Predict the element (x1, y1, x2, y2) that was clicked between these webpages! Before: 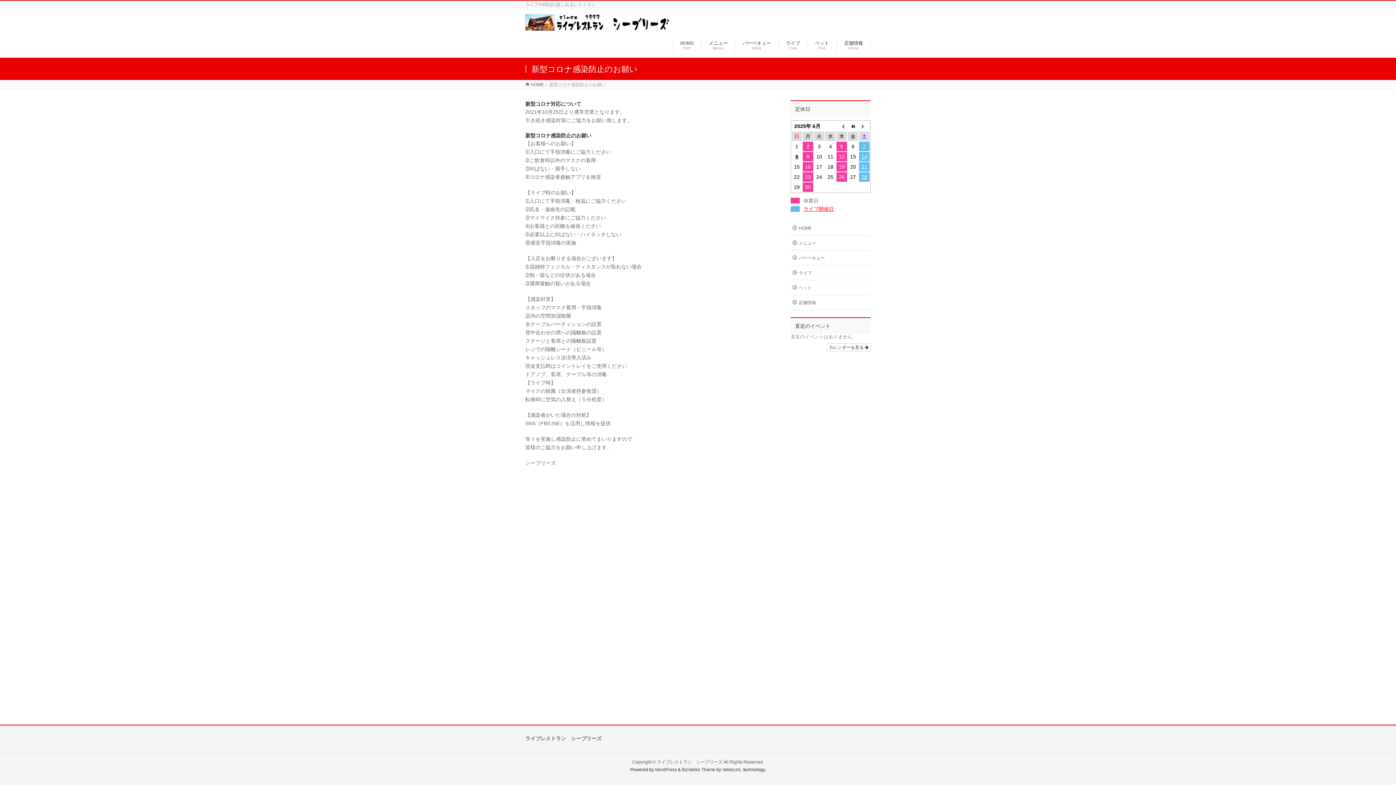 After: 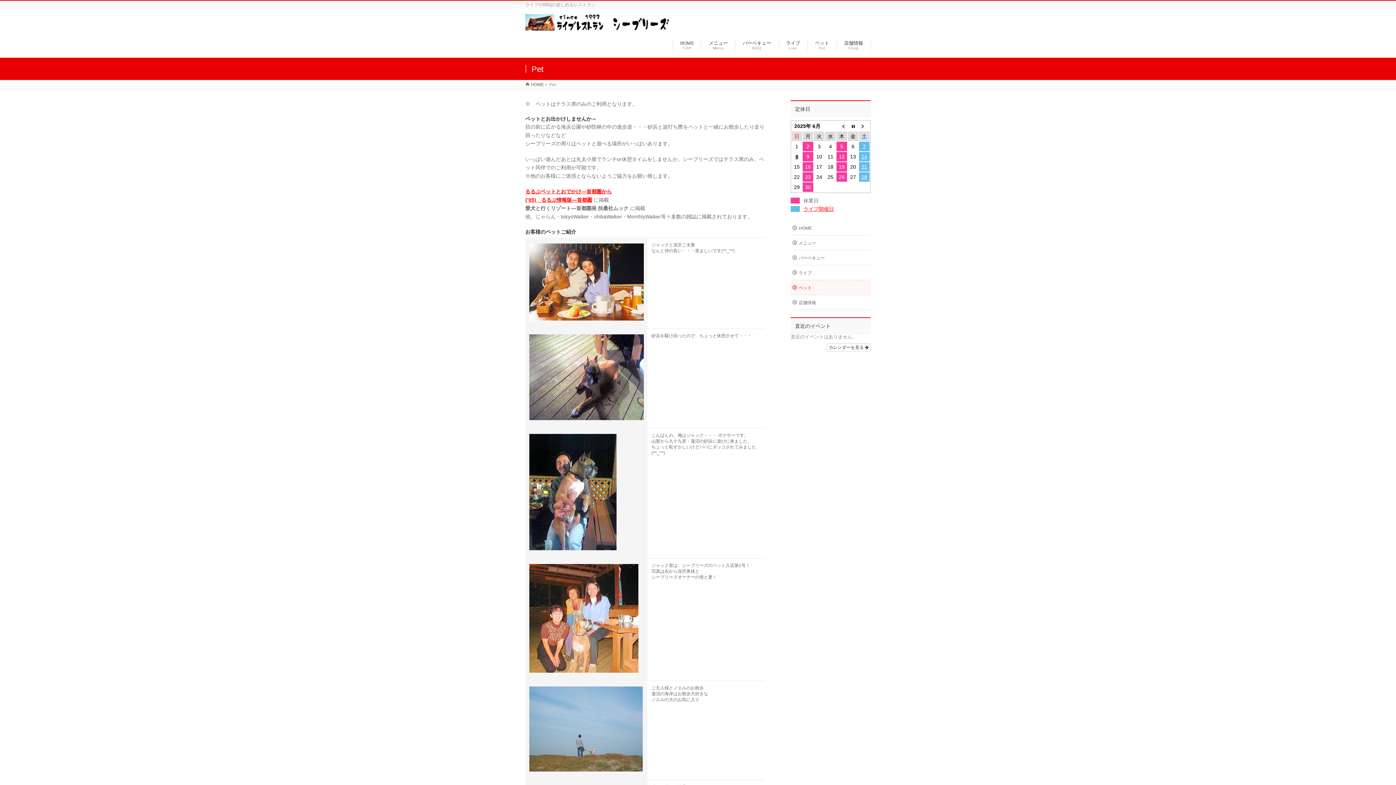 Action: label: ペット bbox: (790, 280, 870, 294)